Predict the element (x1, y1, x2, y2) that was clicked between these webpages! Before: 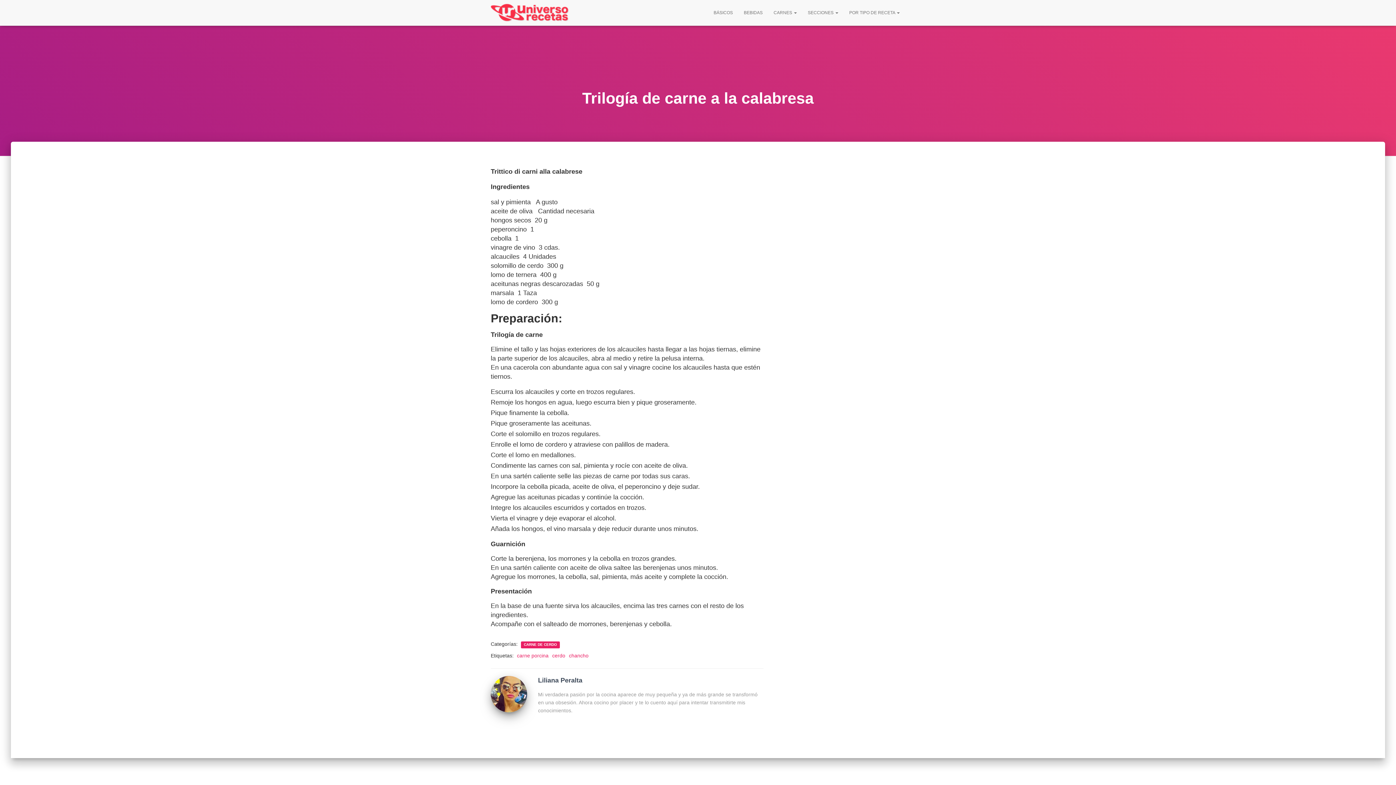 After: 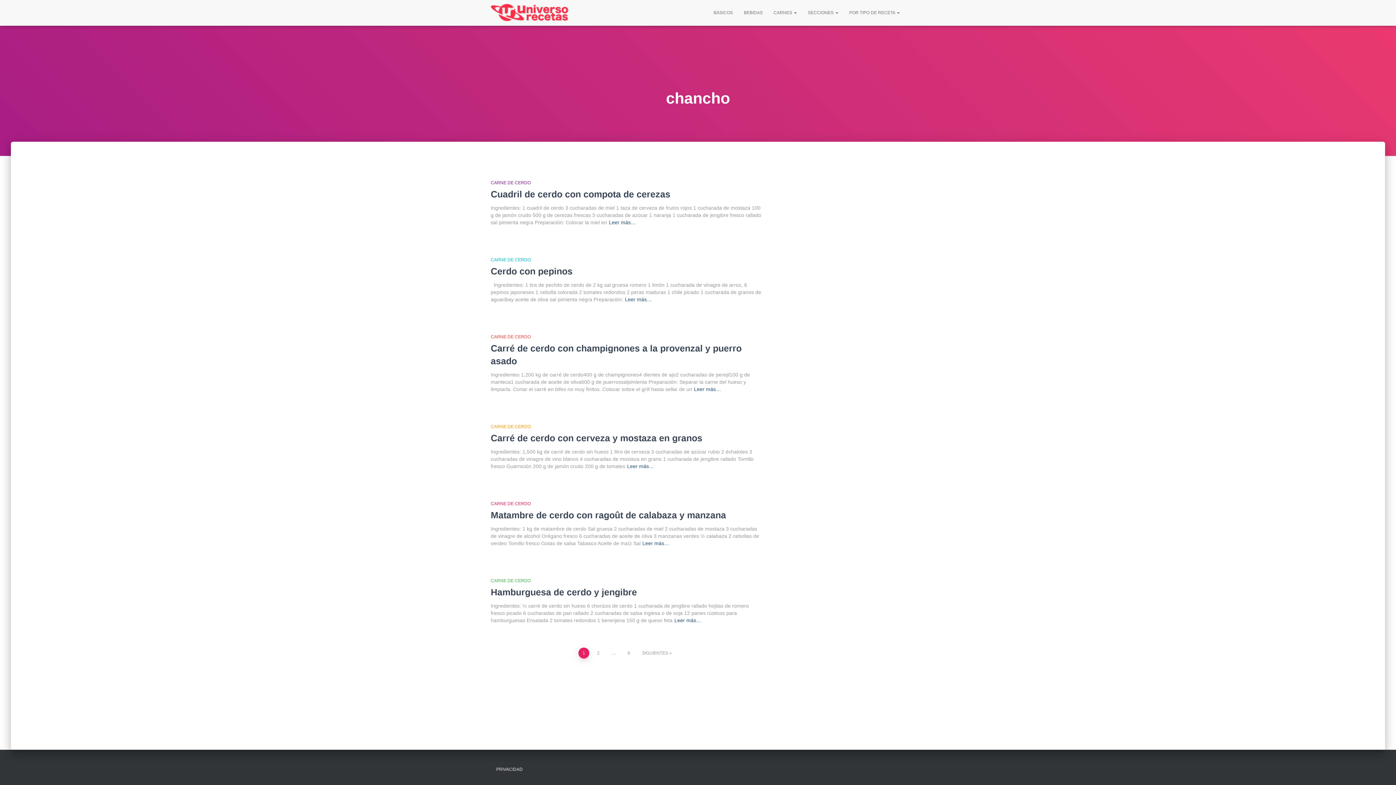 Action: bbox: (569, 653, 588, 658) label: chancho